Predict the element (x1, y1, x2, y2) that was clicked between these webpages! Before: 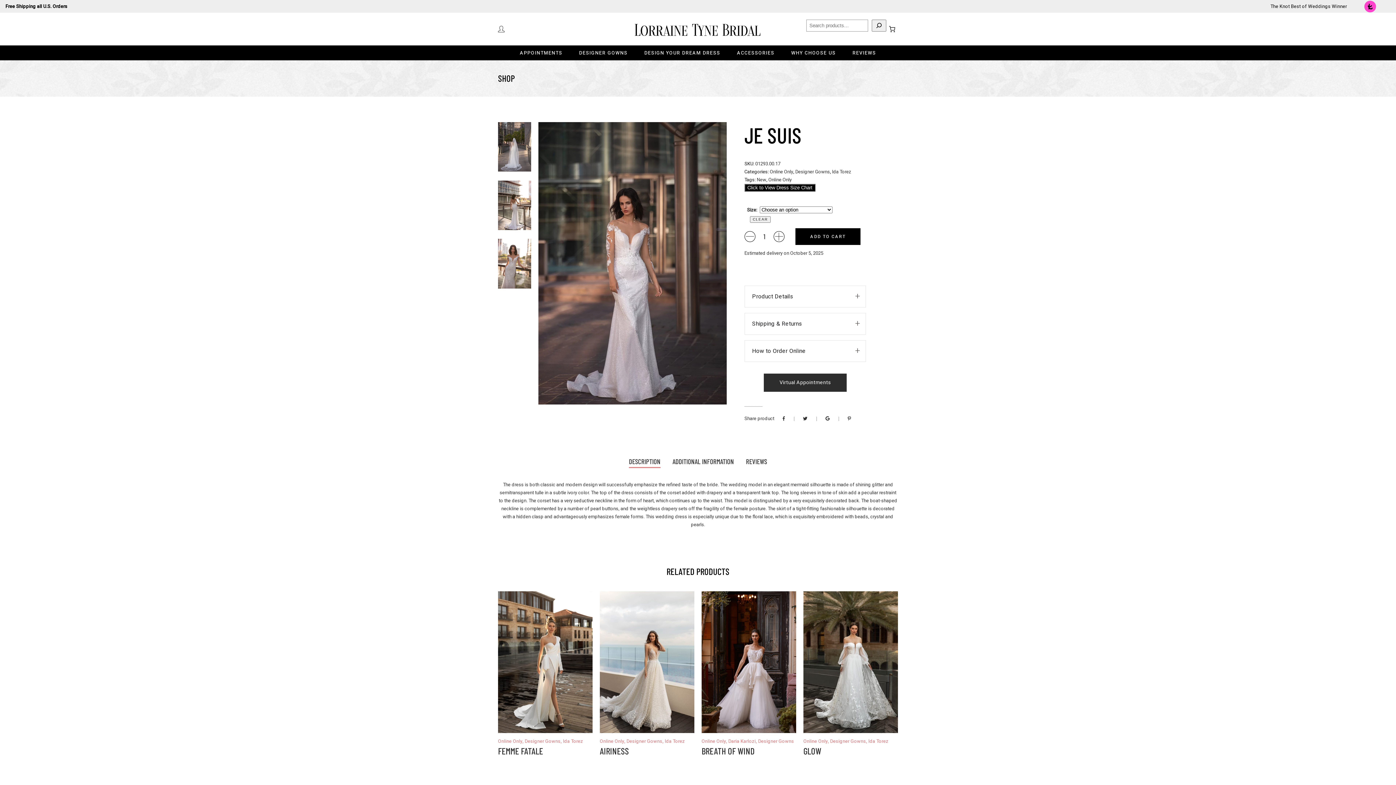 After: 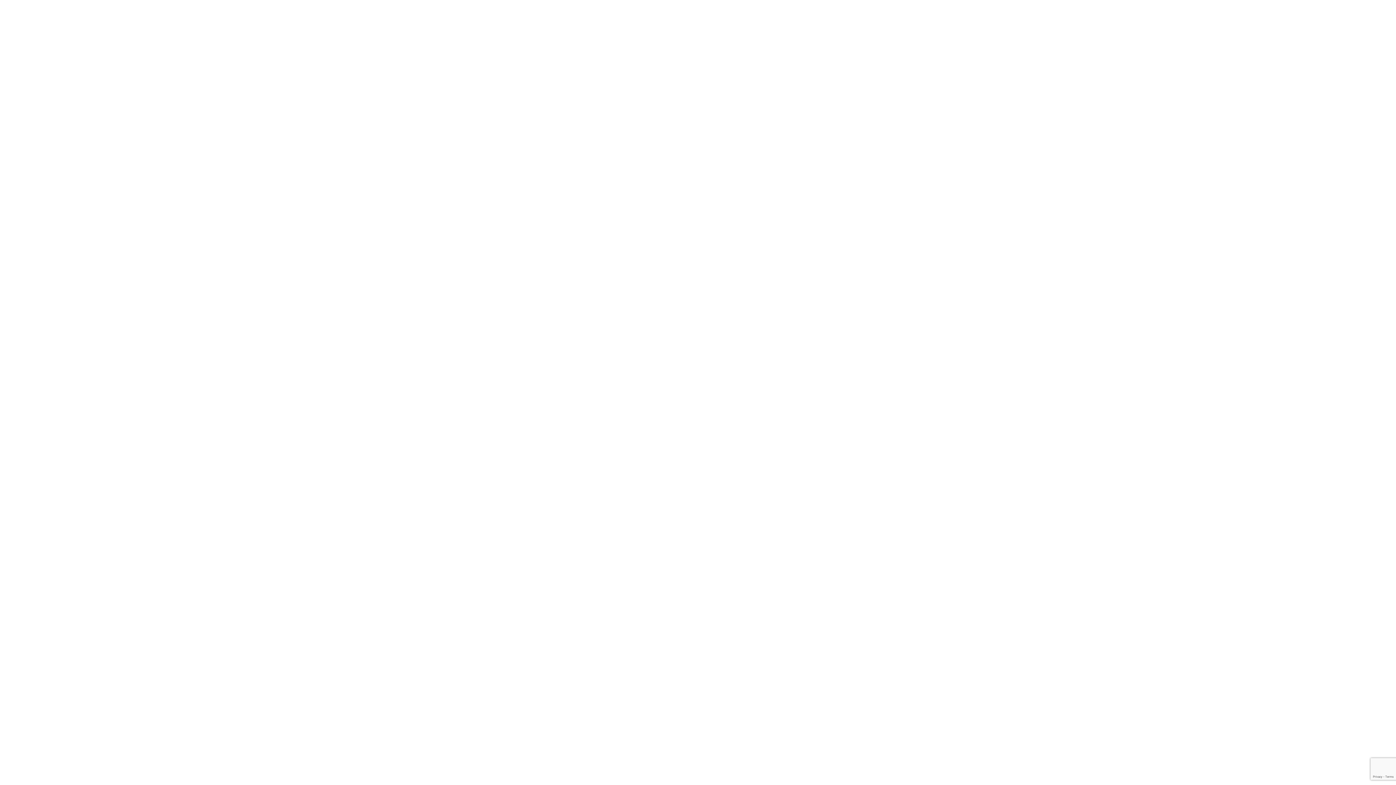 Action: bbox: (636, 48, 728, 57) label: DESIGN YOUR DREAM DRESS